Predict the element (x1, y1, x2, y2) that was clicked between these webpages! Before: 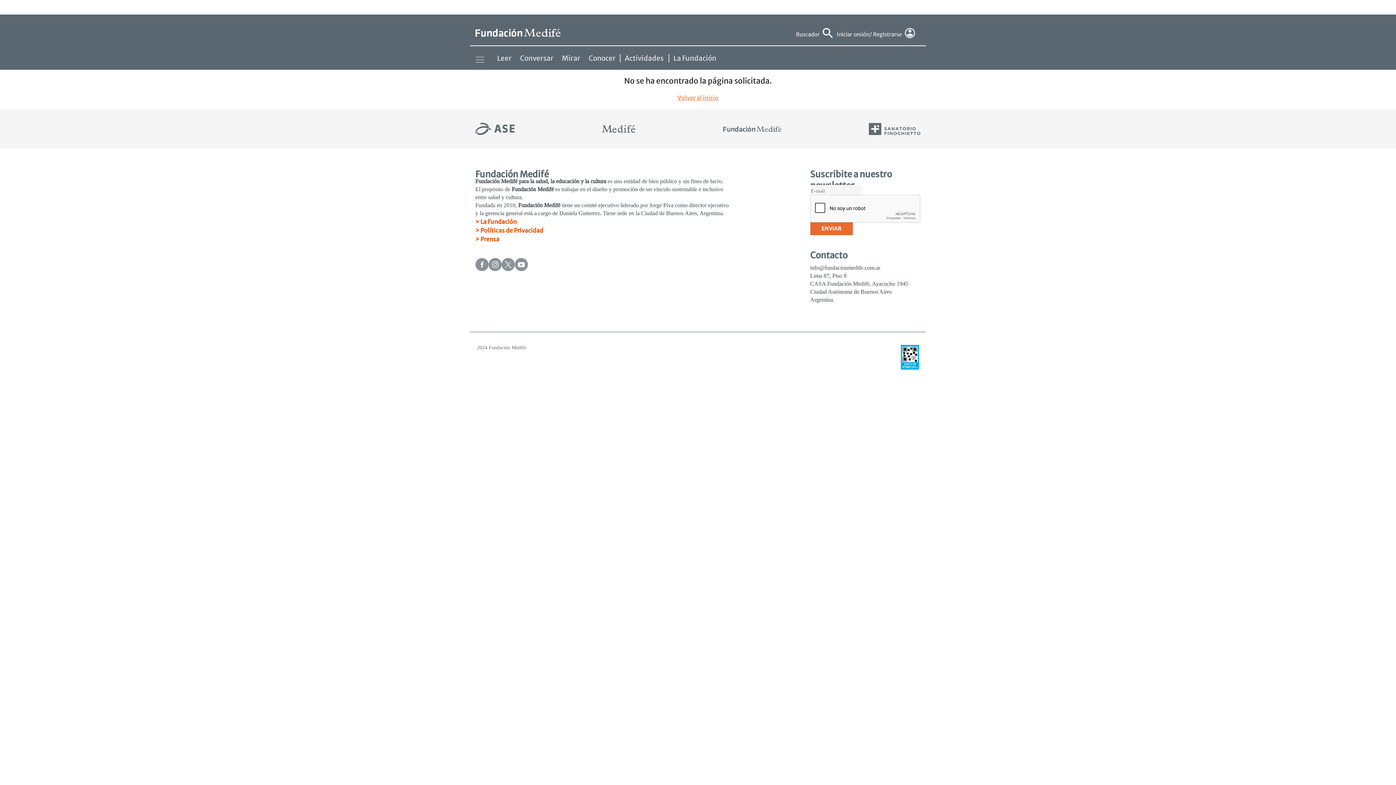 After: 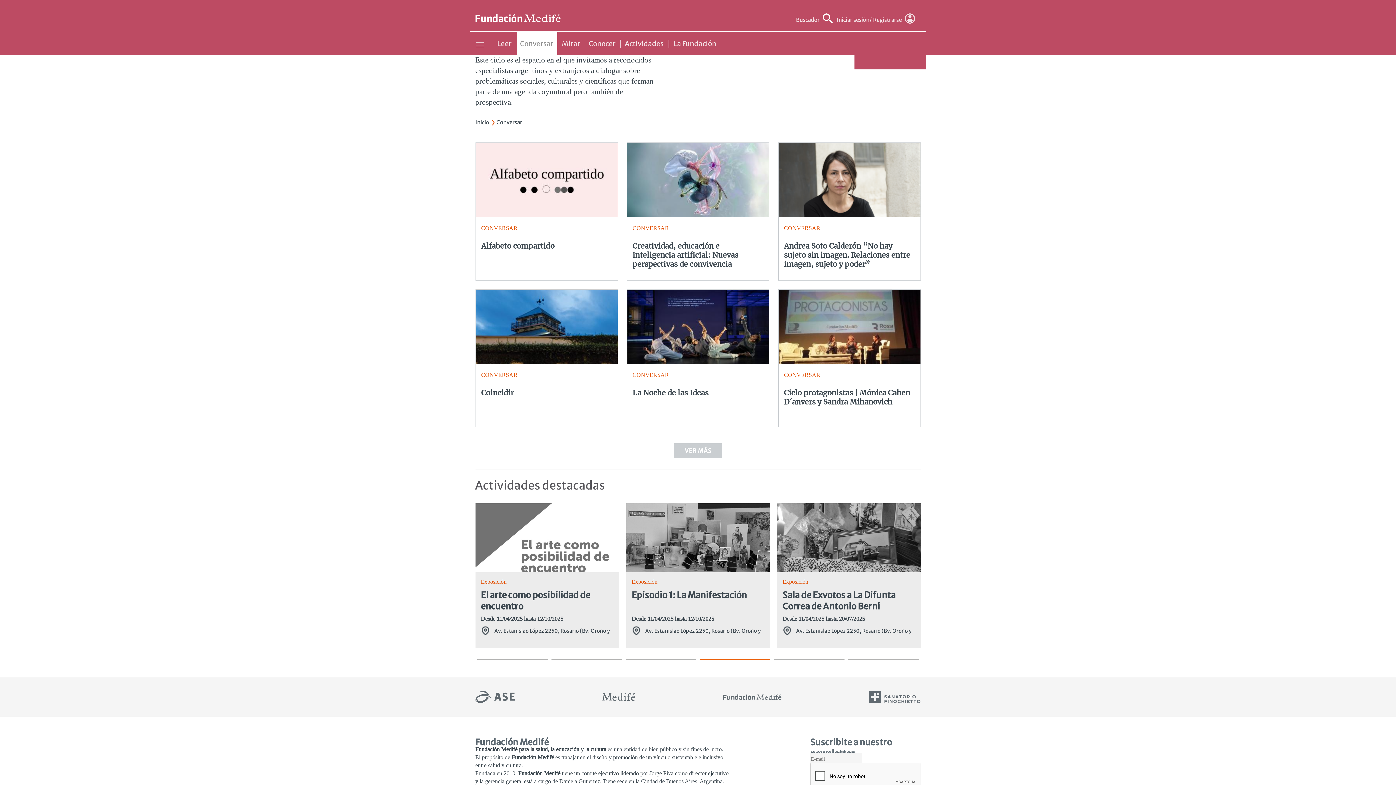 Action: bbox: (516, 54, 557, 62) label: Conversar